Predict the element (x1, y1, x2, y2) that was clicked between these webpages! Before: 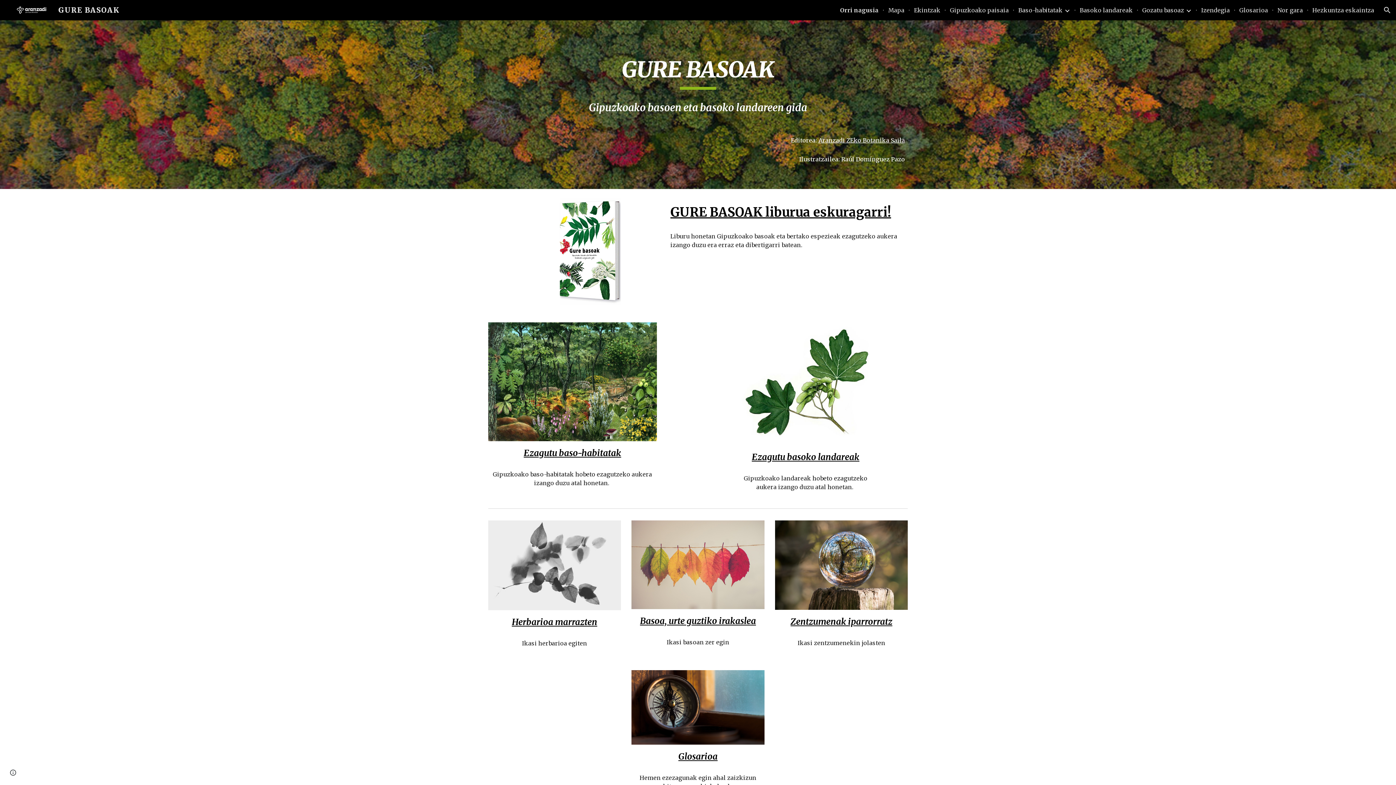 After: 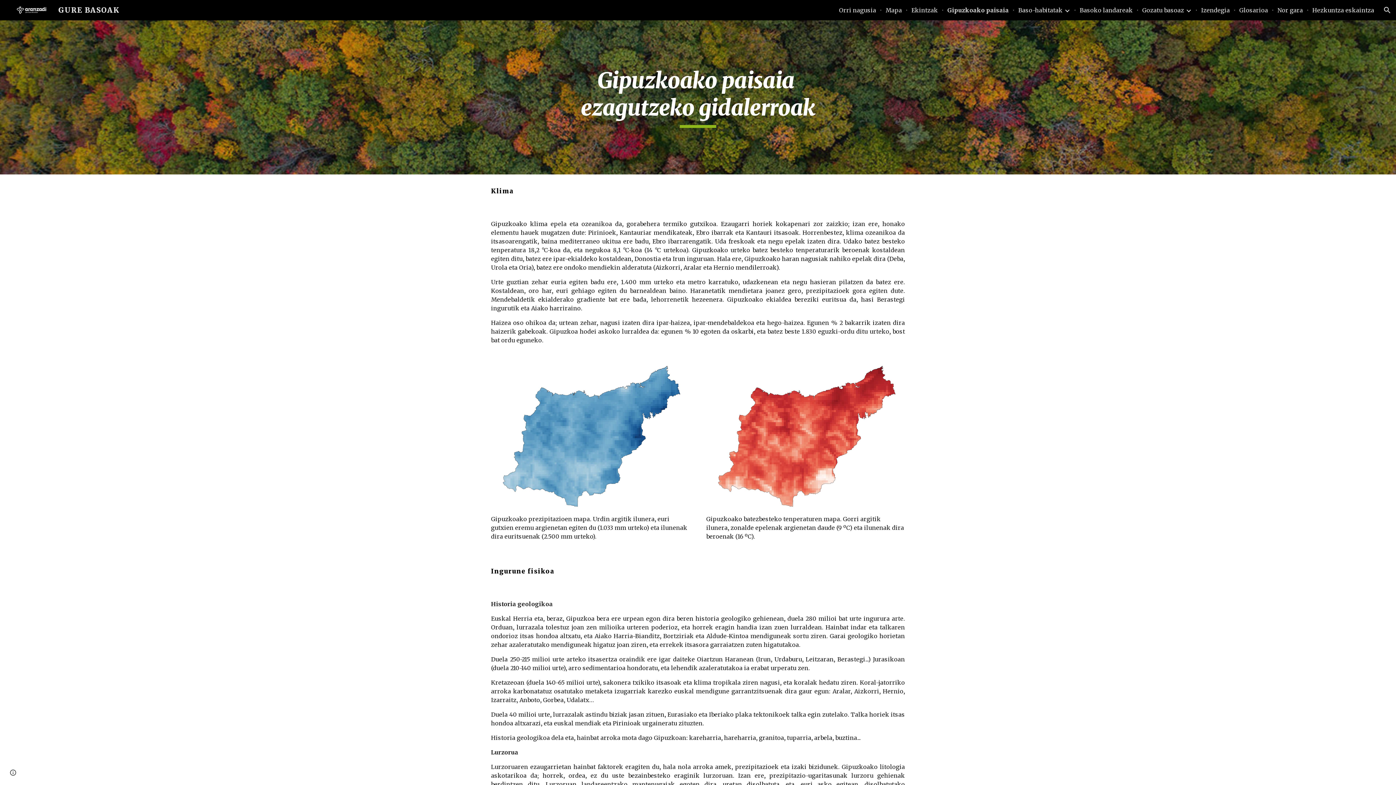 Action: label: Gipuzkoako paisaia bbox: (950, 6, 1009, 13)